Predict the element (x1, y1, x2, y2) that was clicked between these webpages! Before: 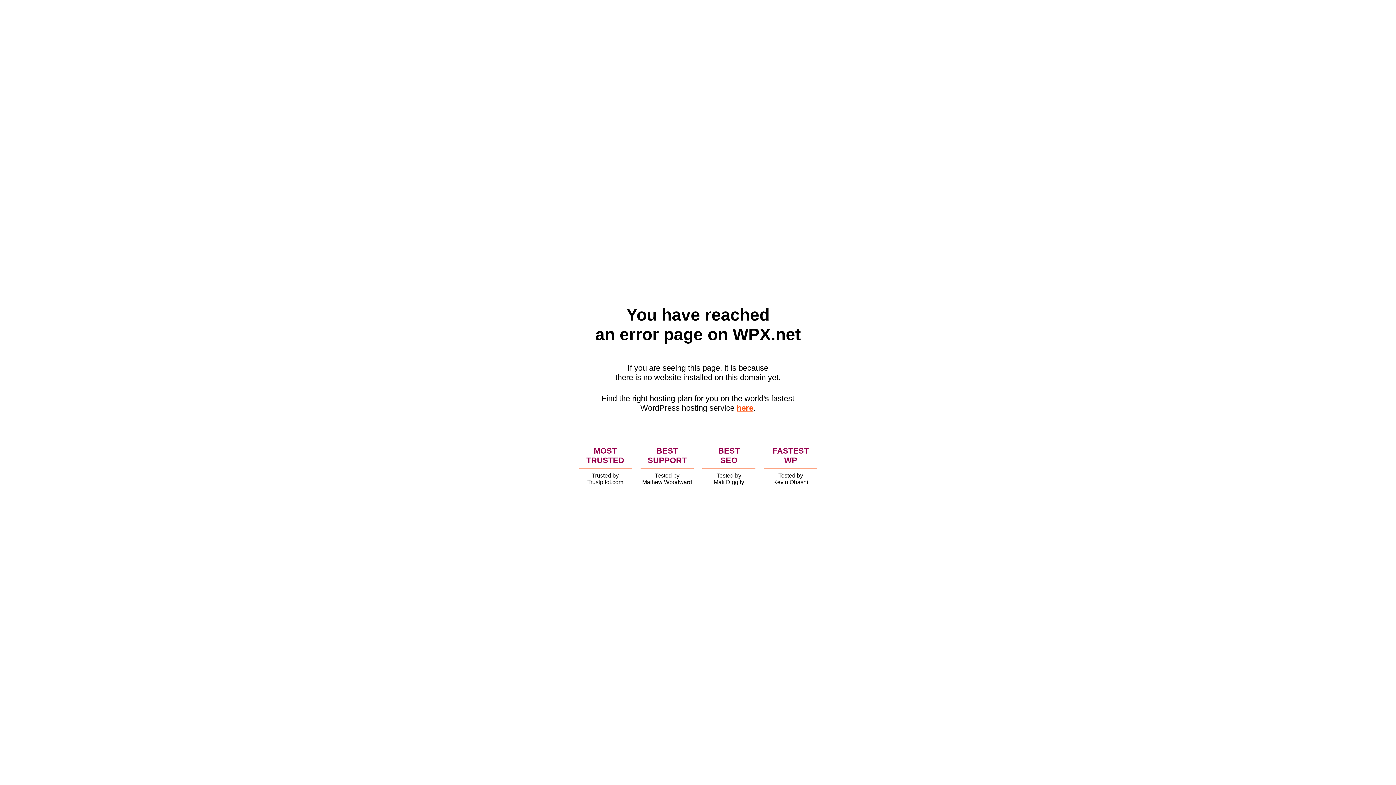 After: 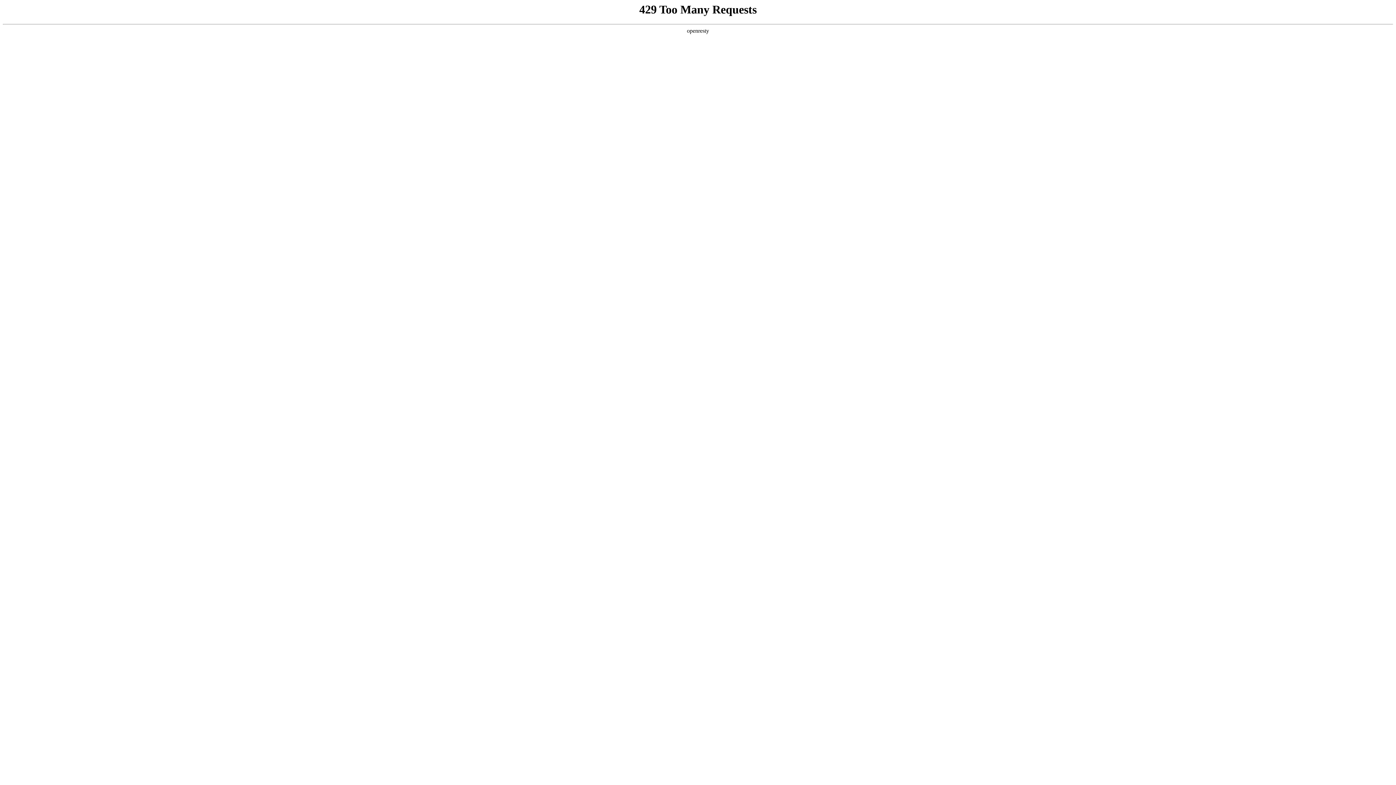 Action: bbox: (736, 403, 753, 412) label: here